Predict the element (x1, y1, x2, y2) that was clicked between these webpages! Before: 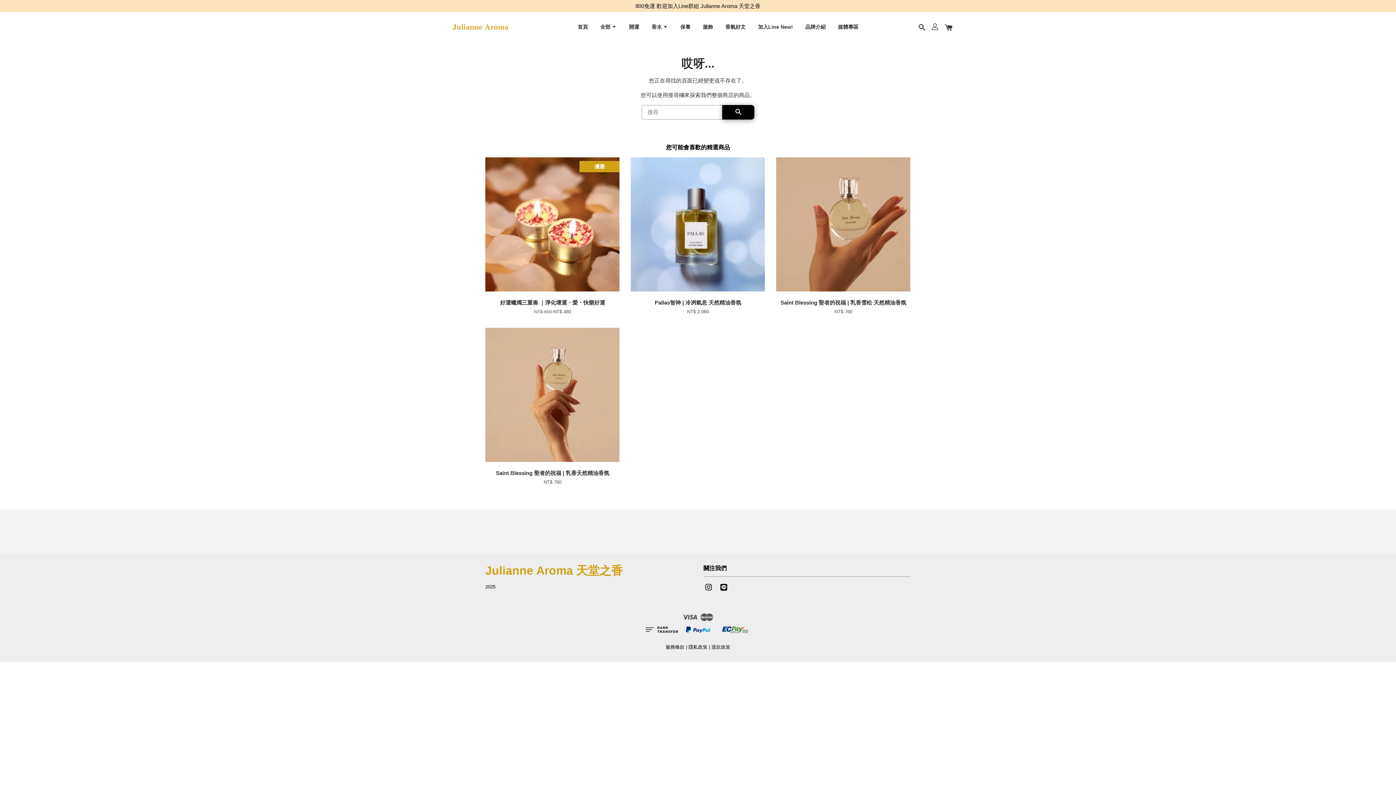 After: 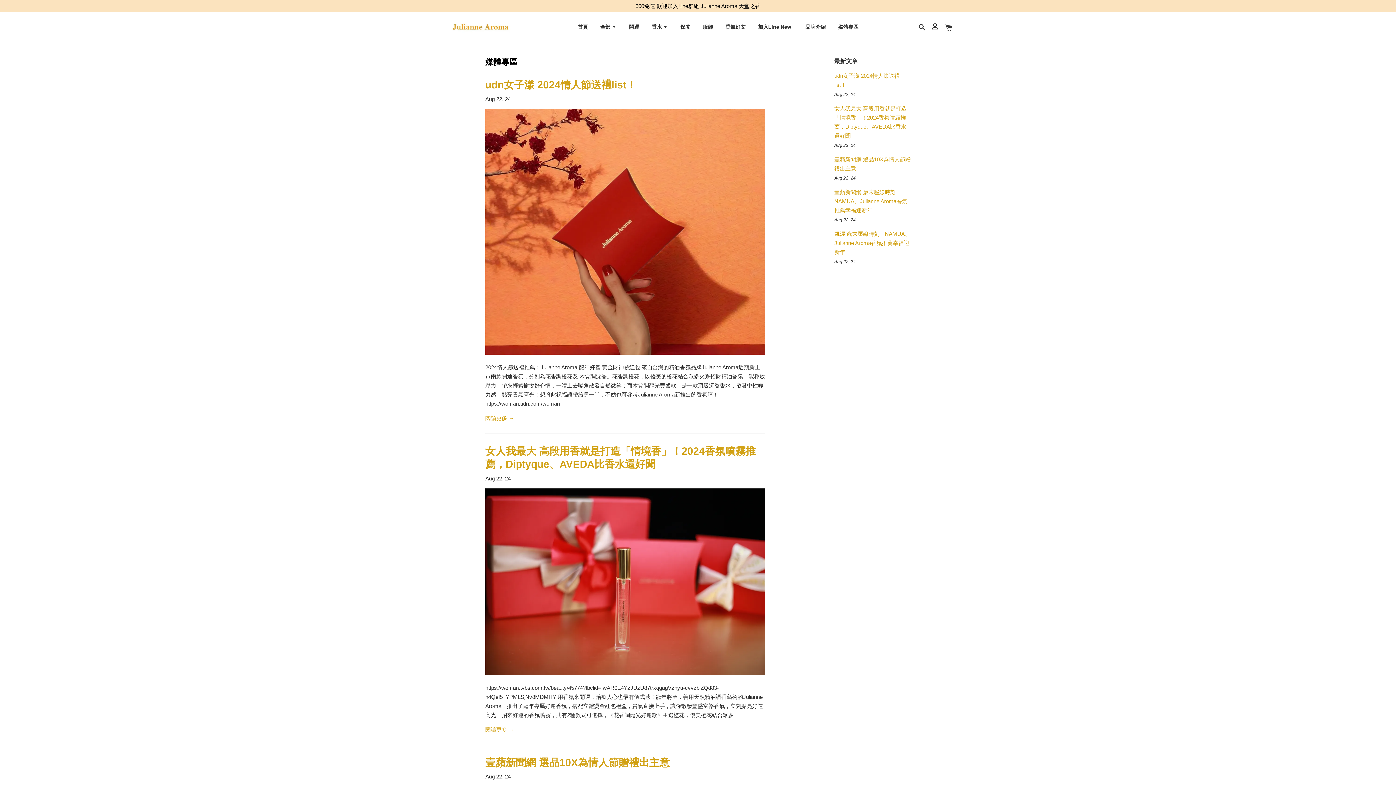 Action: label: 媒體專區 bbox: (832, 17, 864, 36)